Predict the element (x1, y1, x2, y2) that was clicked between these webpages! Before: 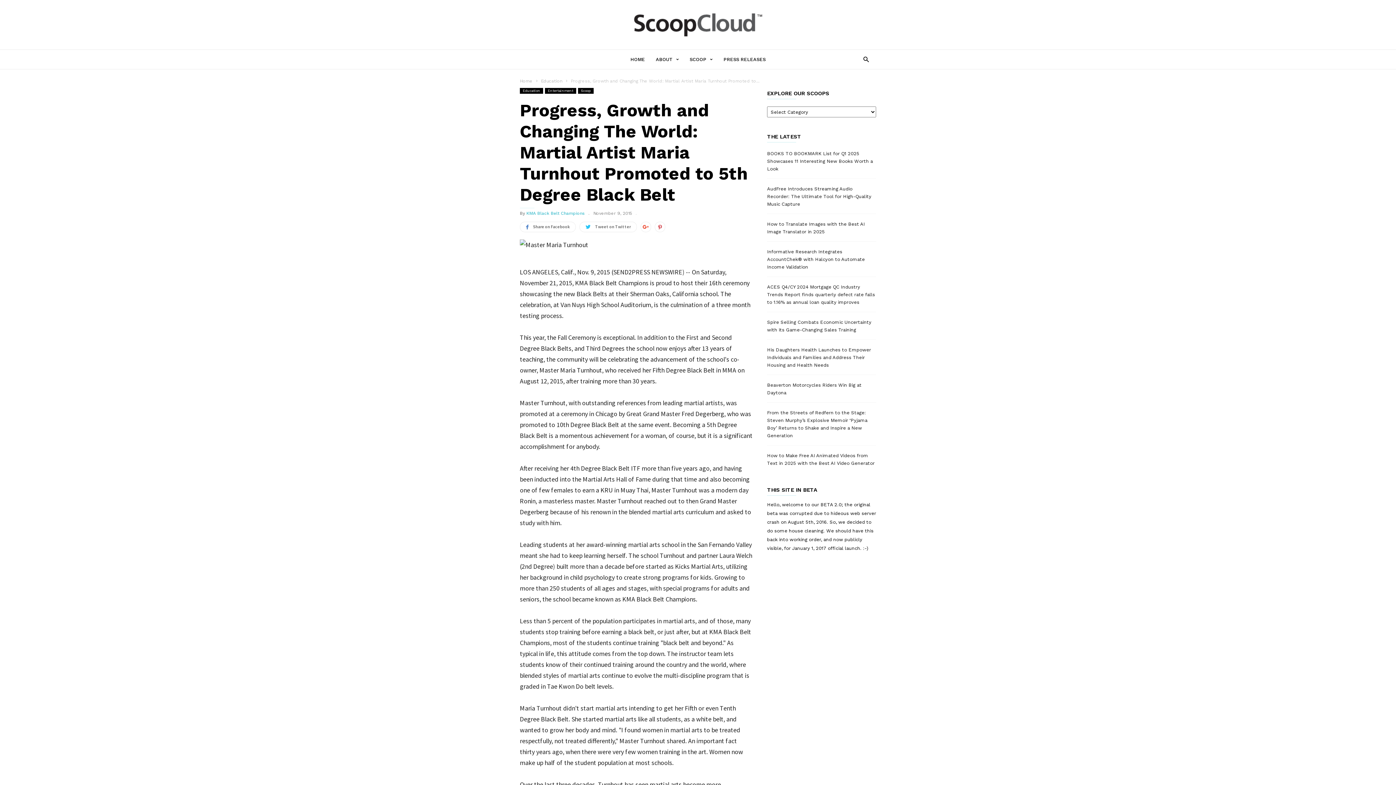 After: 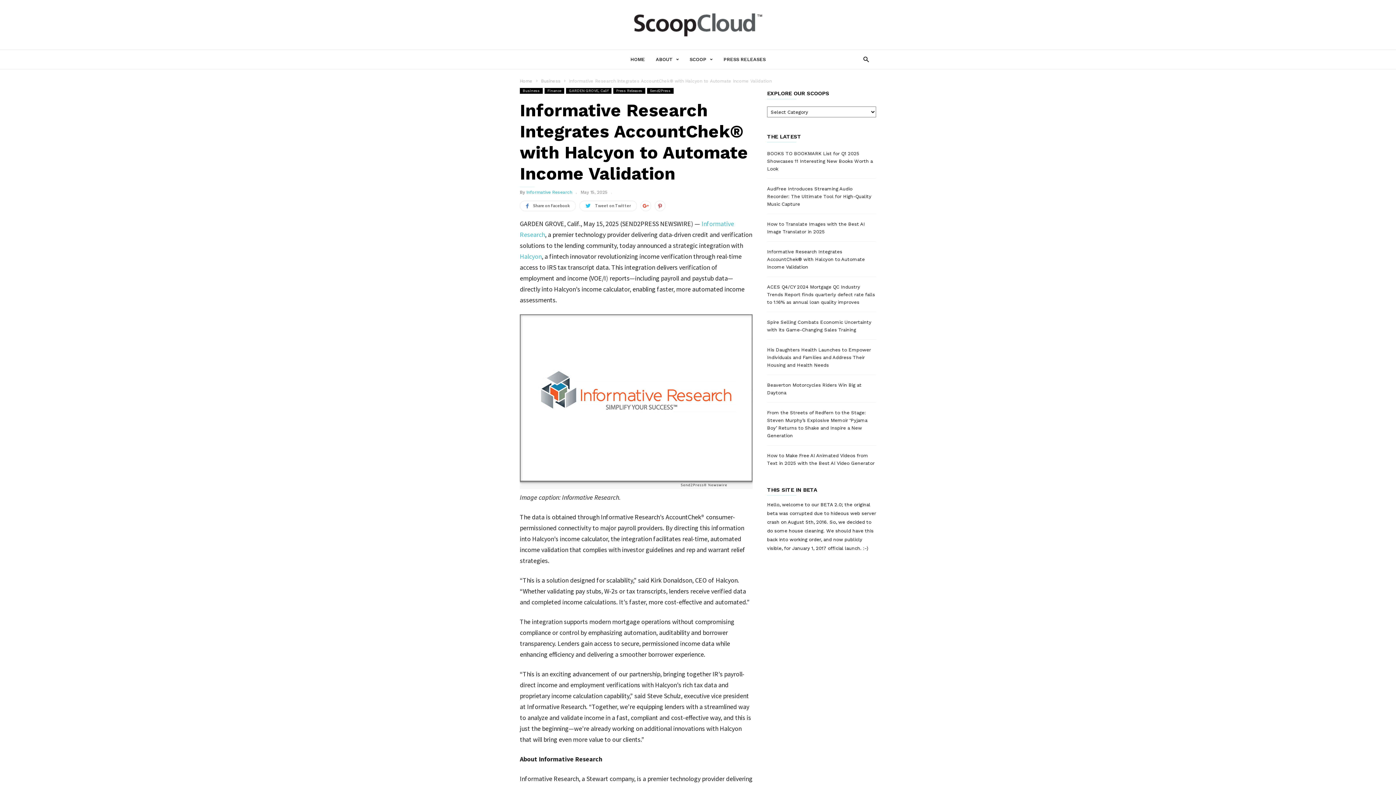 Action: label: Informative Research Integrates AccountChek® with Halcyon to Automate Income Validation bbox: (767, 244, 876, 274)